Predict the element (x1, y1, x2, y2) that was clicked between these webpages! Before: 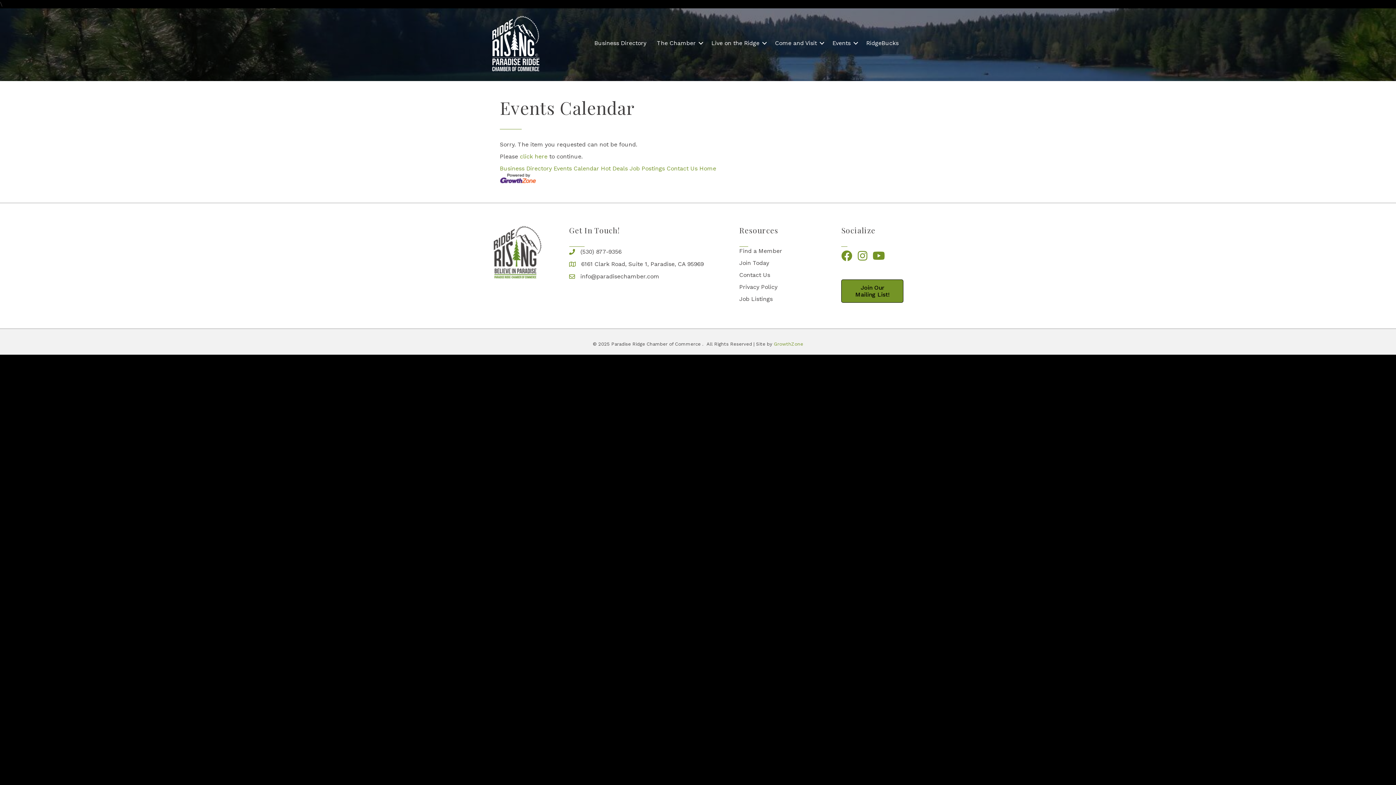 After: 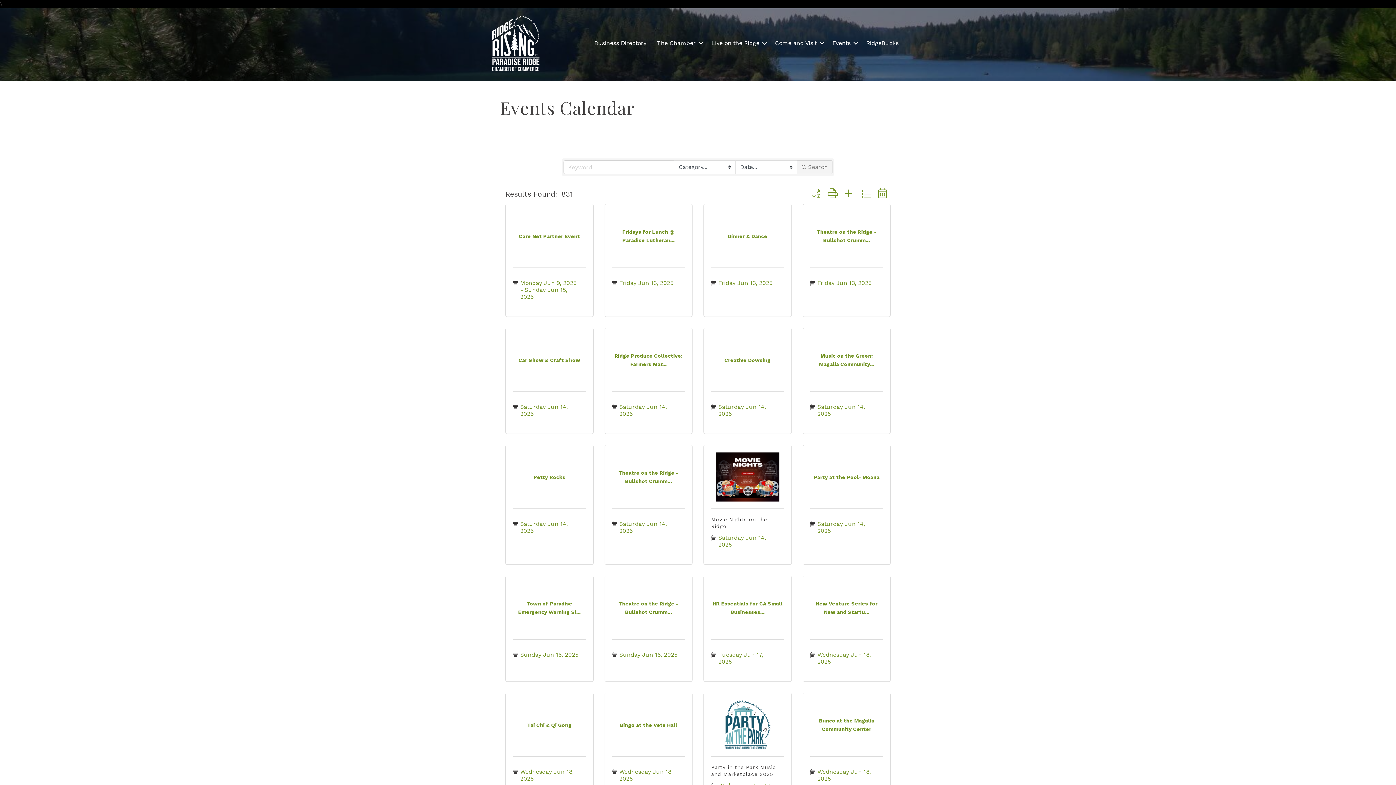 Action: bbox: (520, 153, 547, 160) label: click here